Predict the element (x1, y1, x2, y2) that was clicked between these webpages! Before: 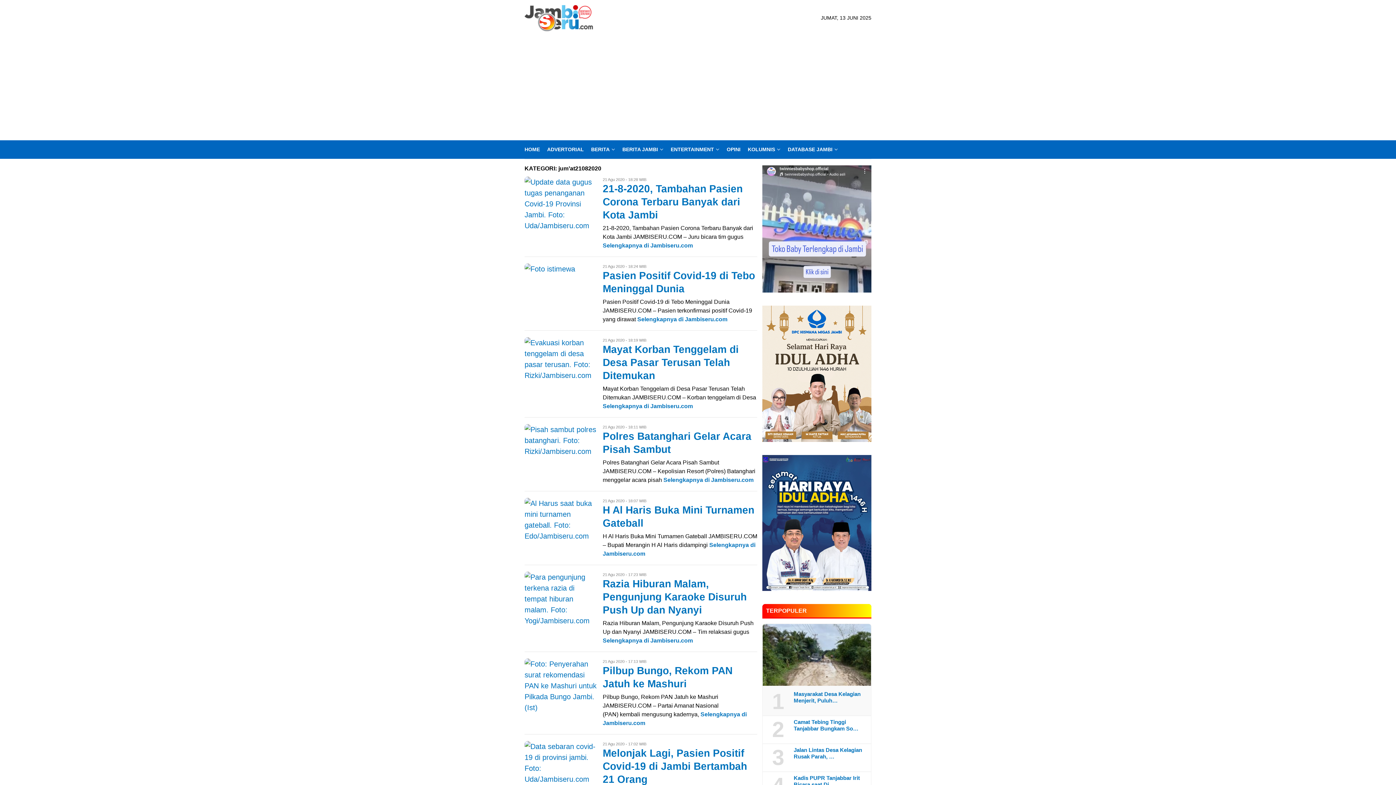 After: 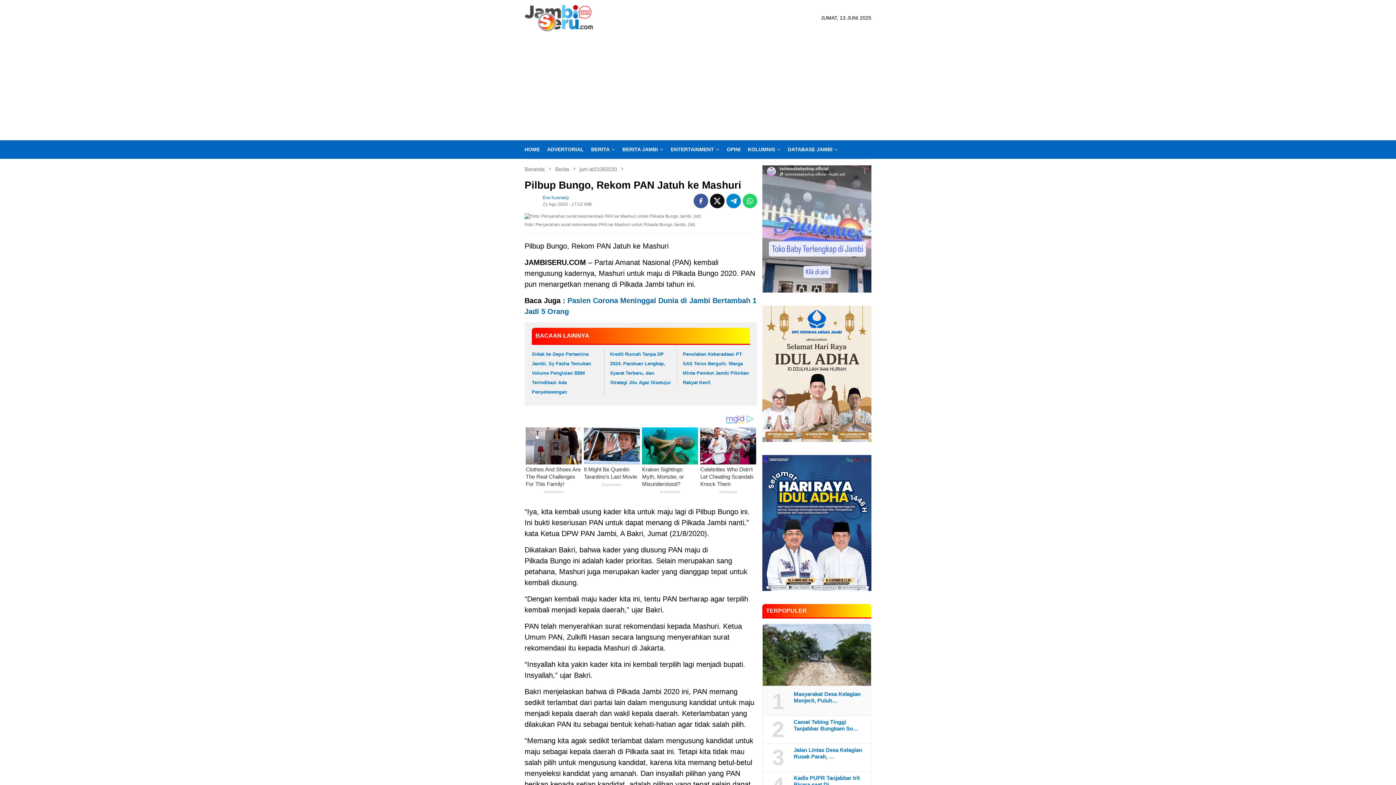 Action: bbox: (524, 658, 597, 713)